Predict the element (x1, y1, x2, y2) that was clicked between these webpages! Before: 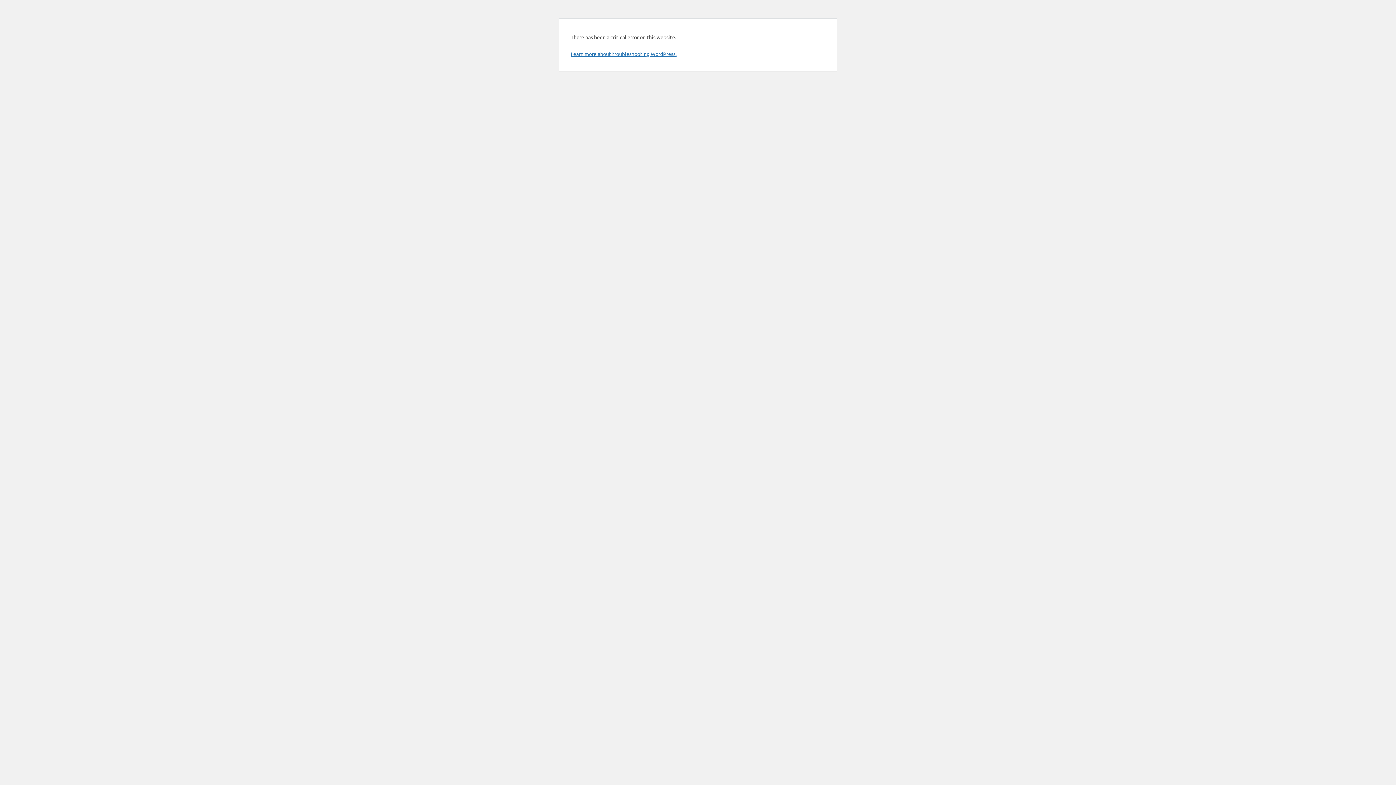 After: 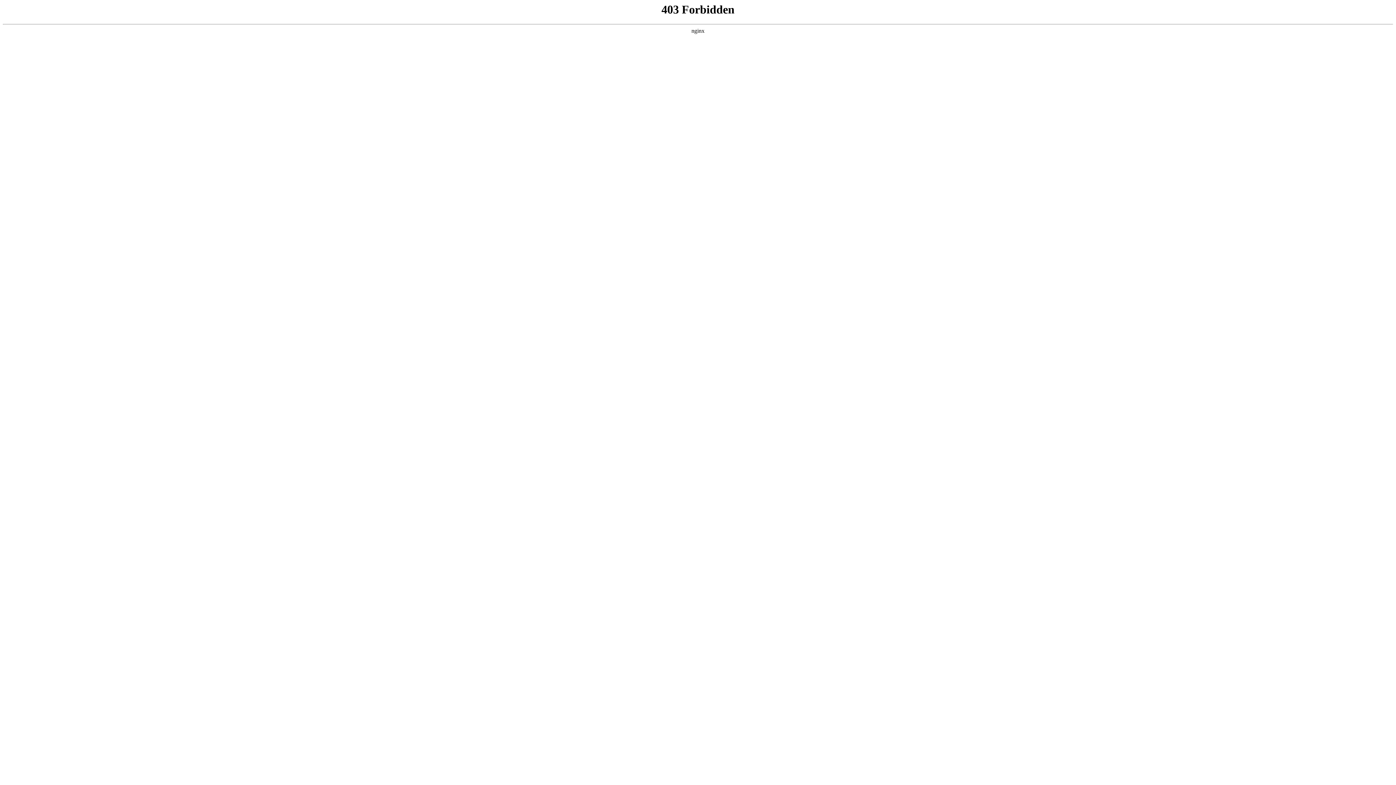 Action: bbox: (570, 50, 676, 57) label: Learn more about troubleshooting WordPress.